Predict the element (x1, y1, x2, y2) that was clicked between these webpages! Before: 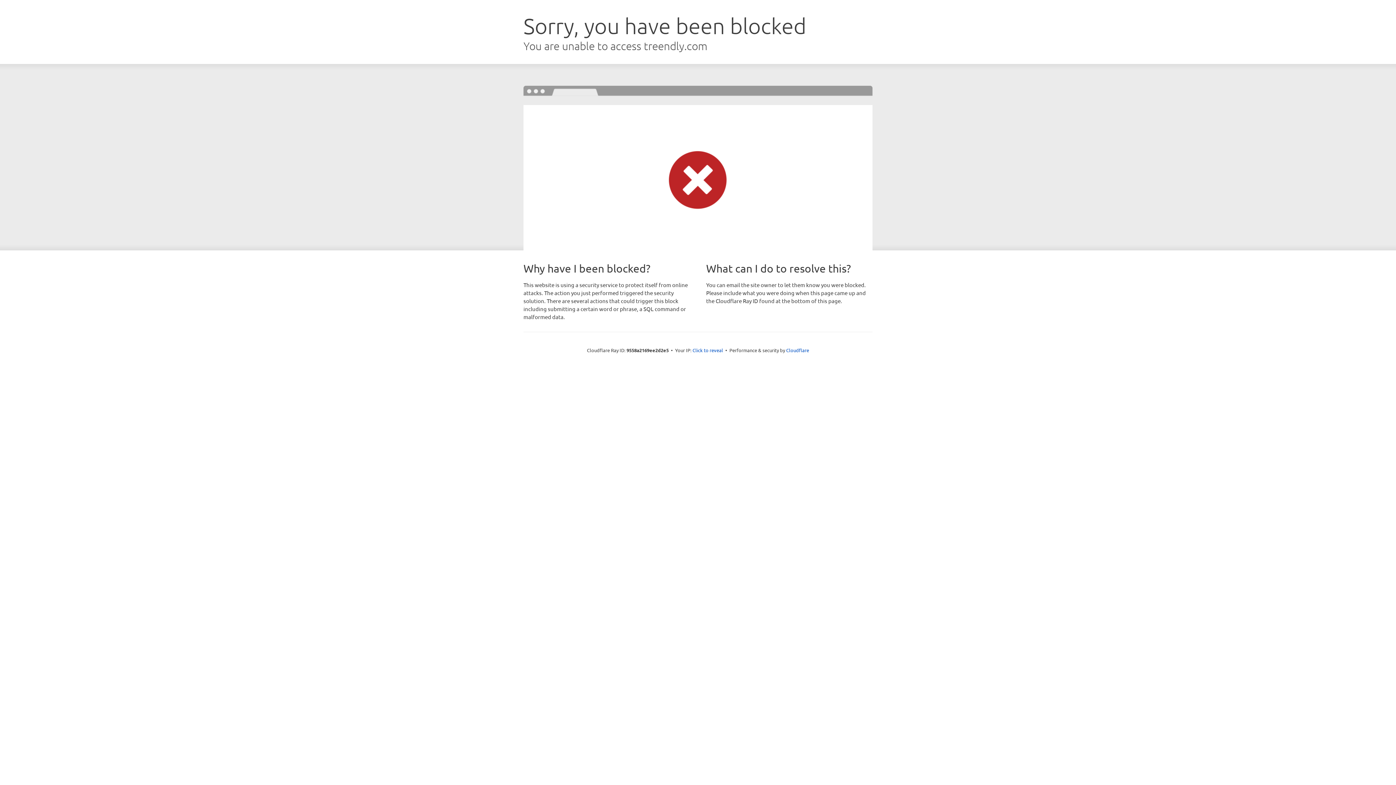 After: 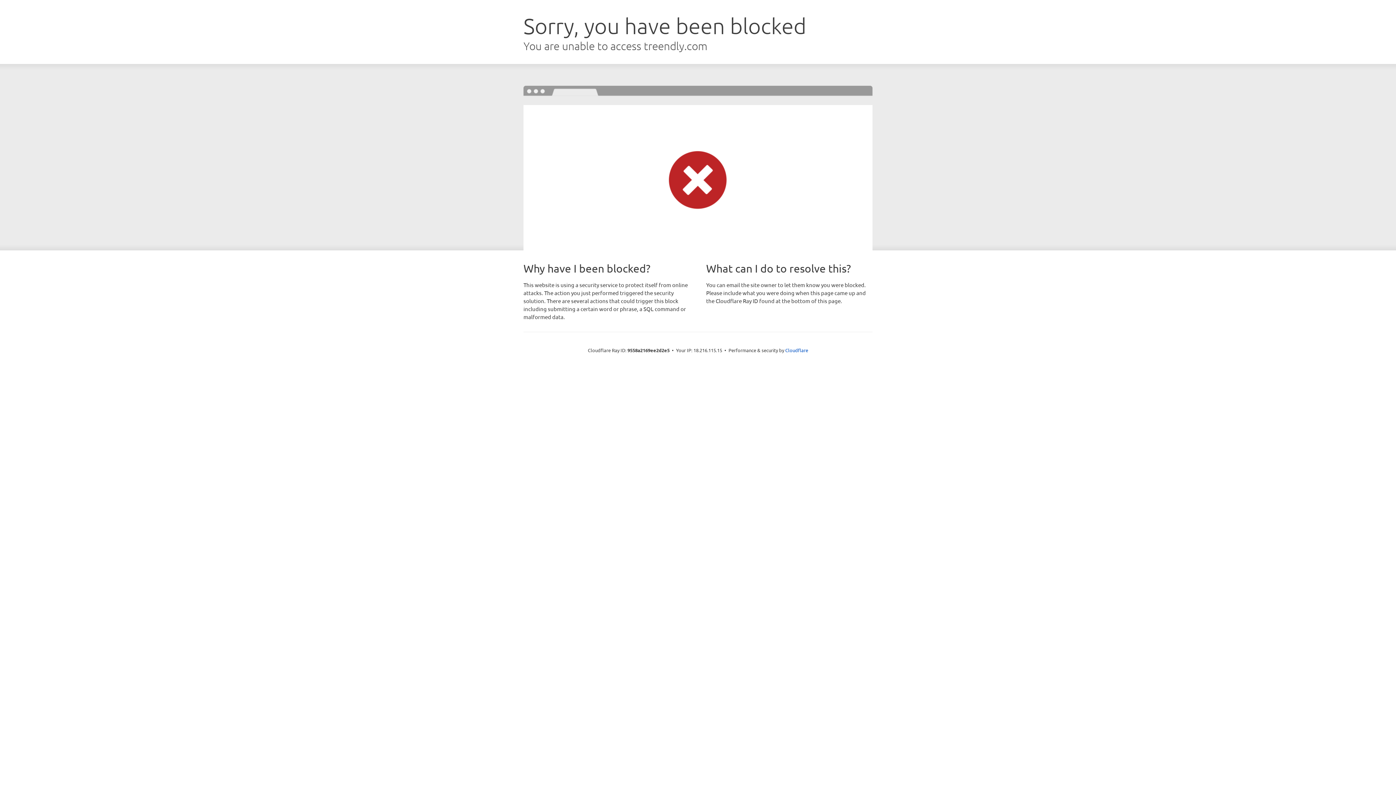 Action: label: Click to reveal bbox: (692, 346, 723, 353)